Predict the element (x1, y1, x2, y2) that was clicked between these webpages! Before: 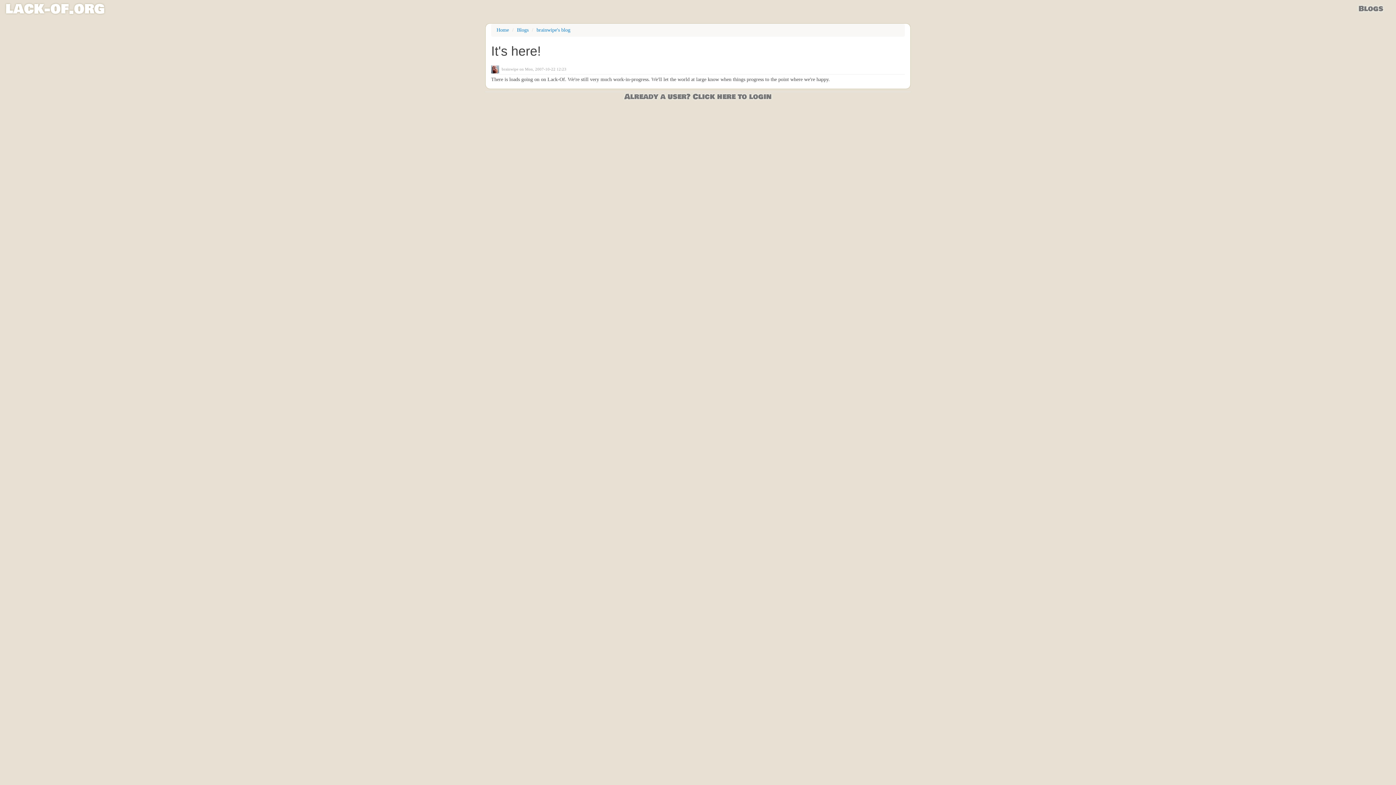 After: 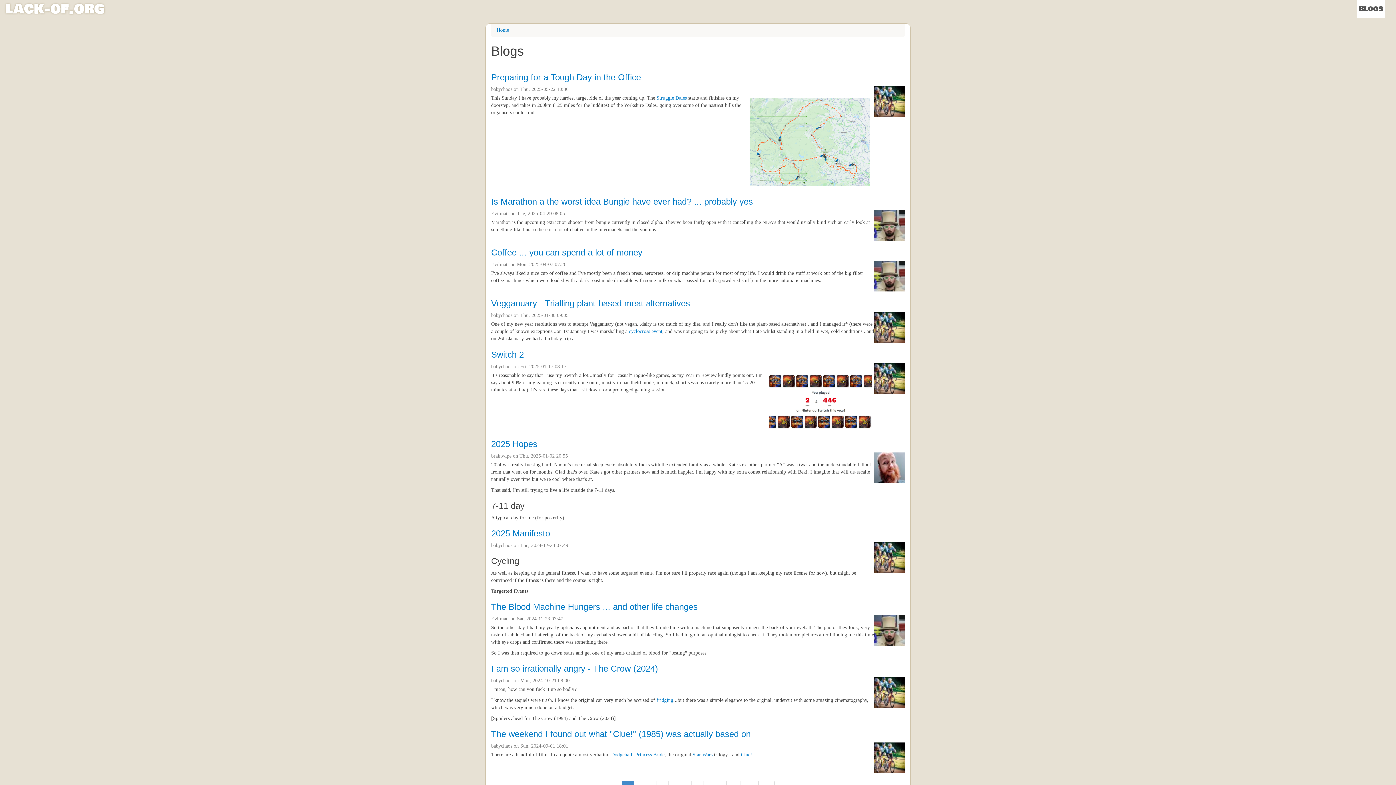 Action: bbox: (517, 27, 528, 32) label: Blogs